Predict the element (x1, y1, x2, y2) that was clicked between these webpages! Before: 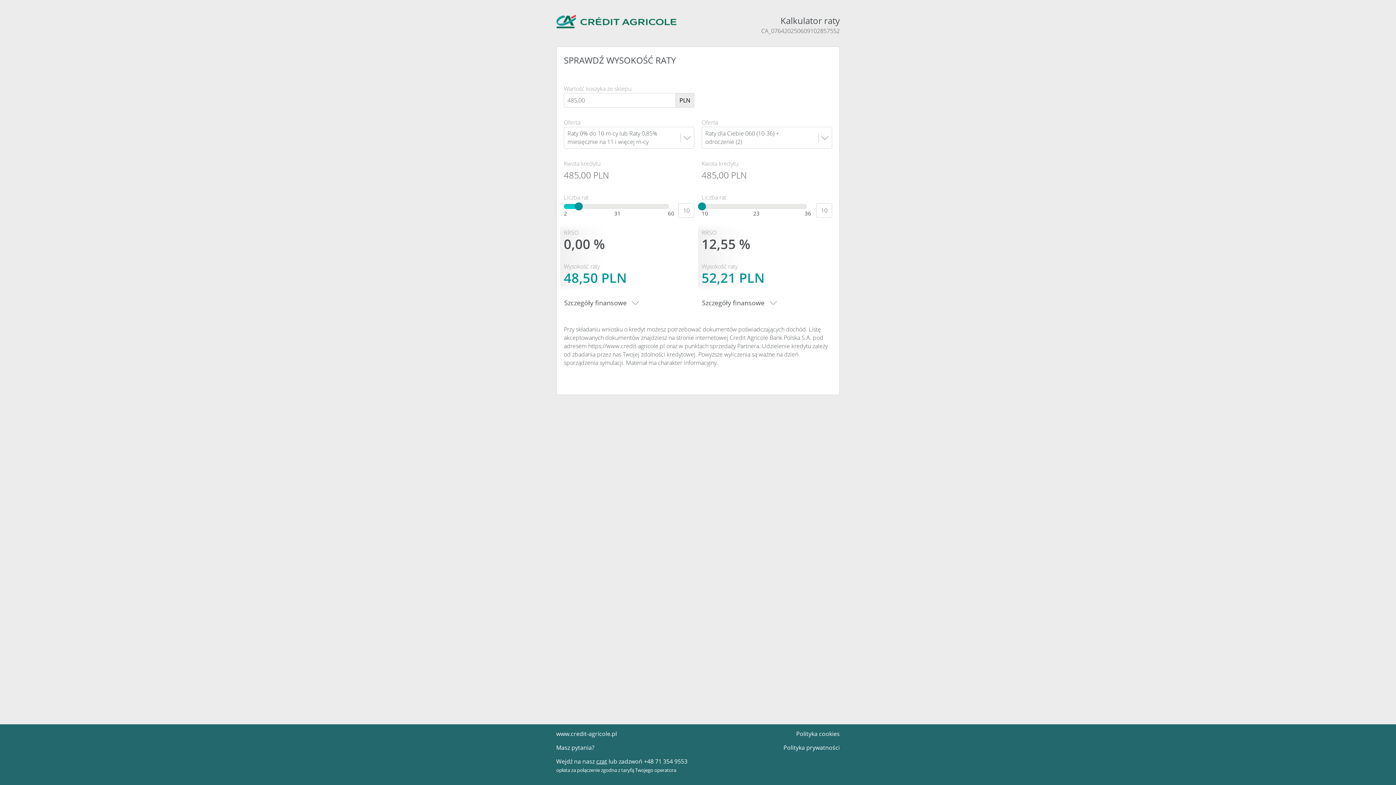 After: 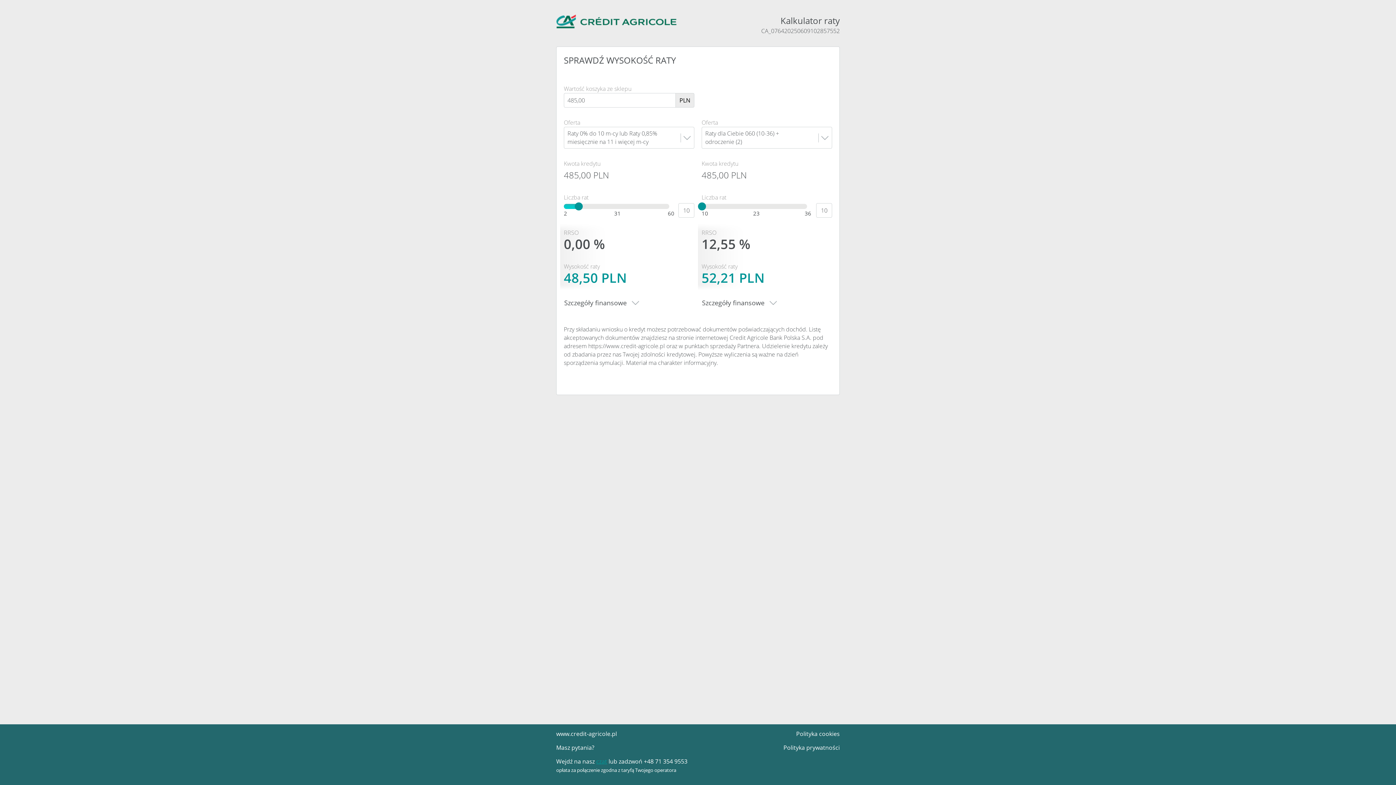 Action: bbox: (596, 757, 607, 765) label: czat